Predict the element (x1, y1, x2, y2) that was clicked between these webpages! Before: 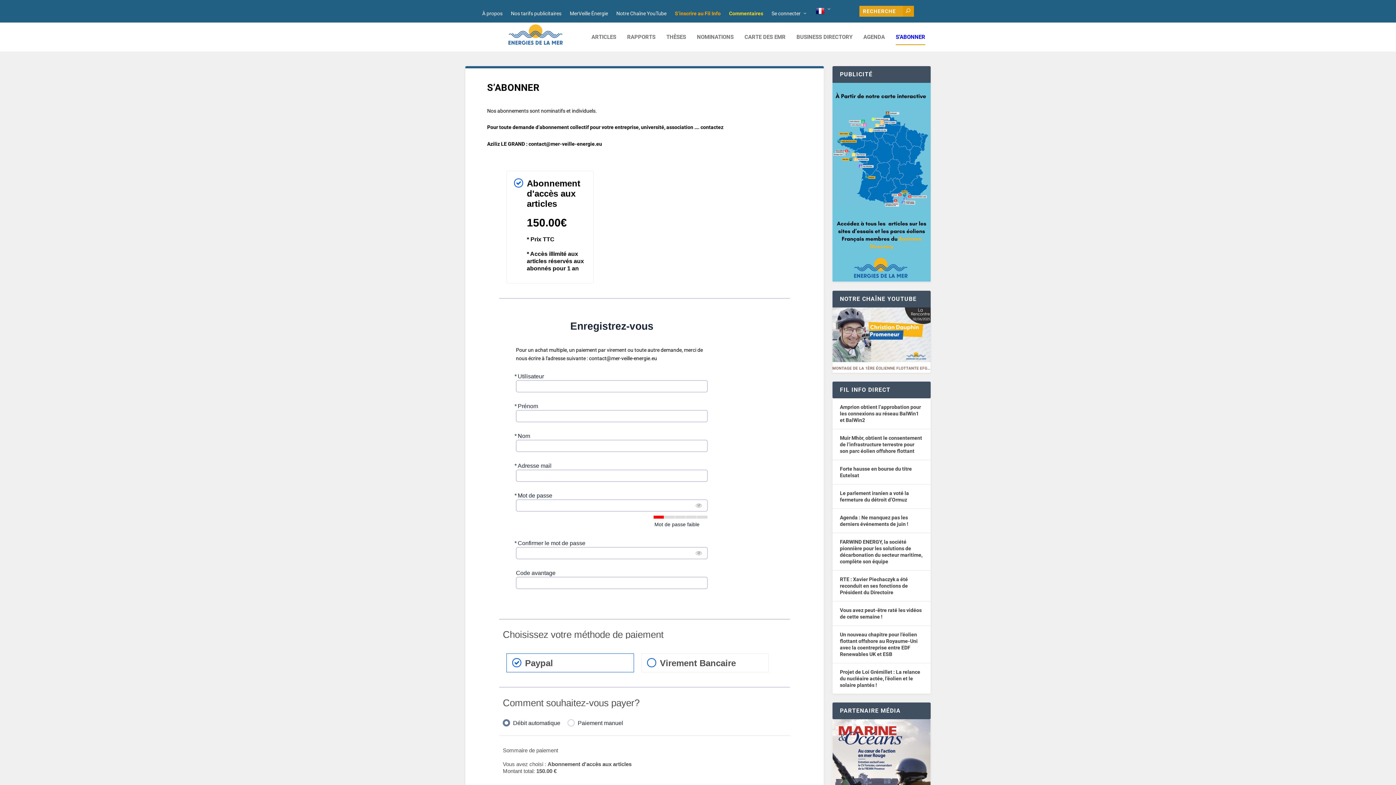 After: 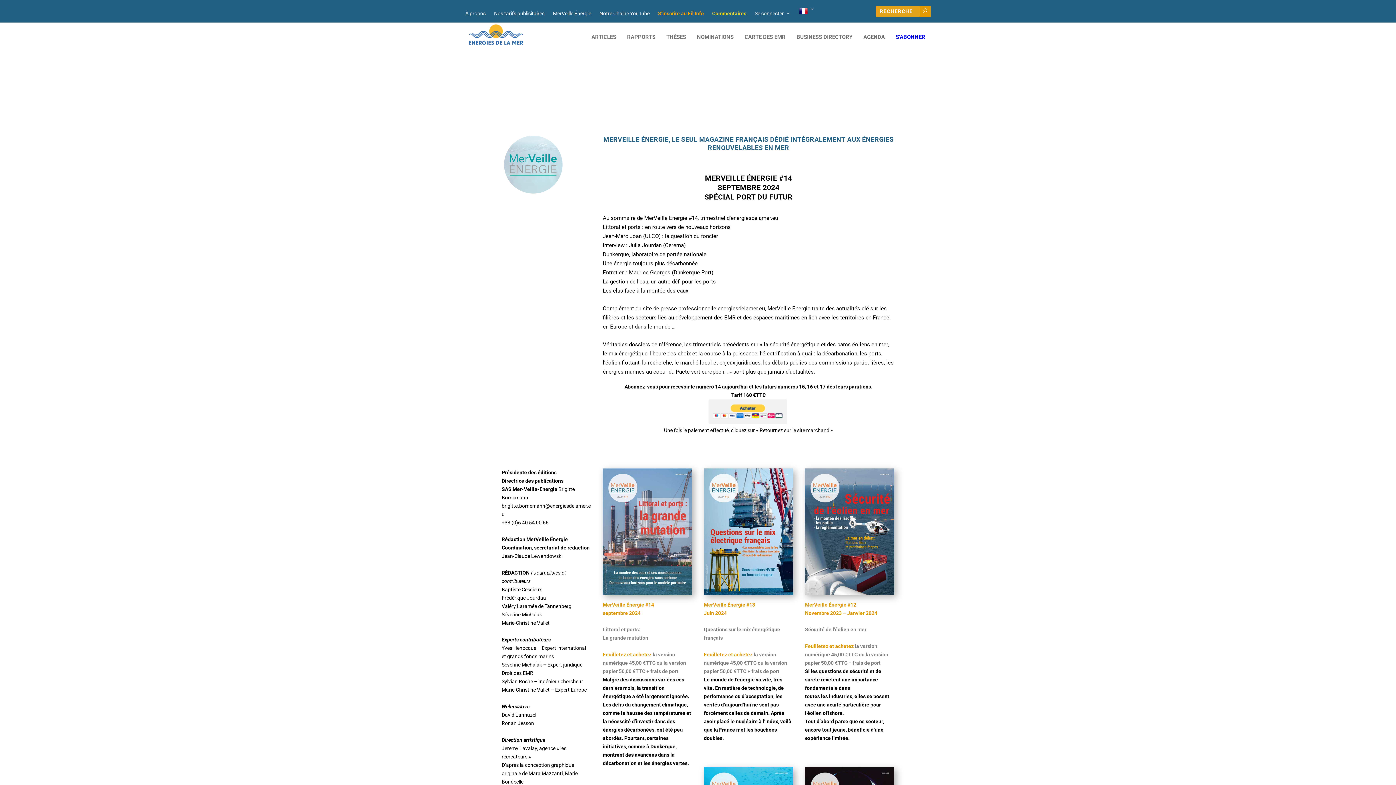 Action: label: MerVeille Énergie bbox: (569, 4, 608, 22)